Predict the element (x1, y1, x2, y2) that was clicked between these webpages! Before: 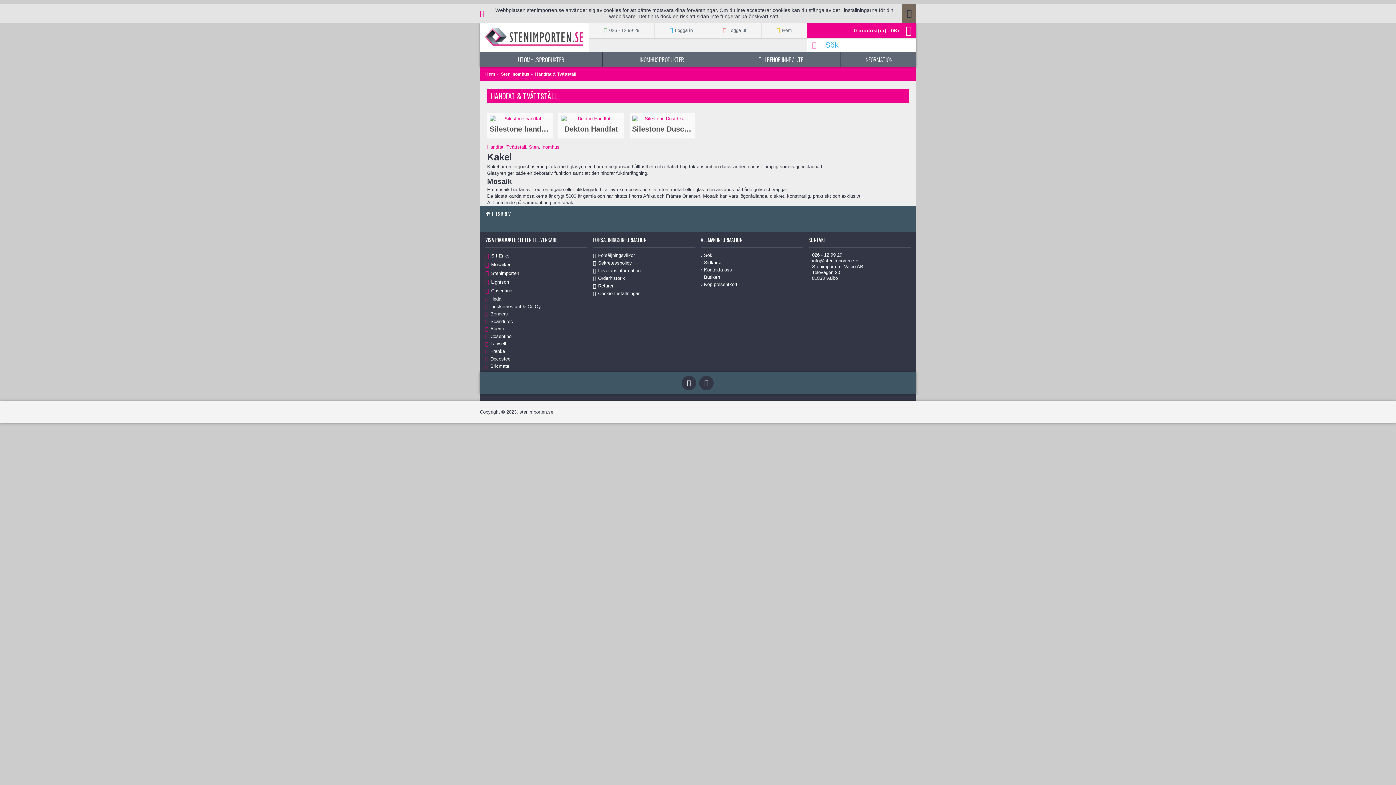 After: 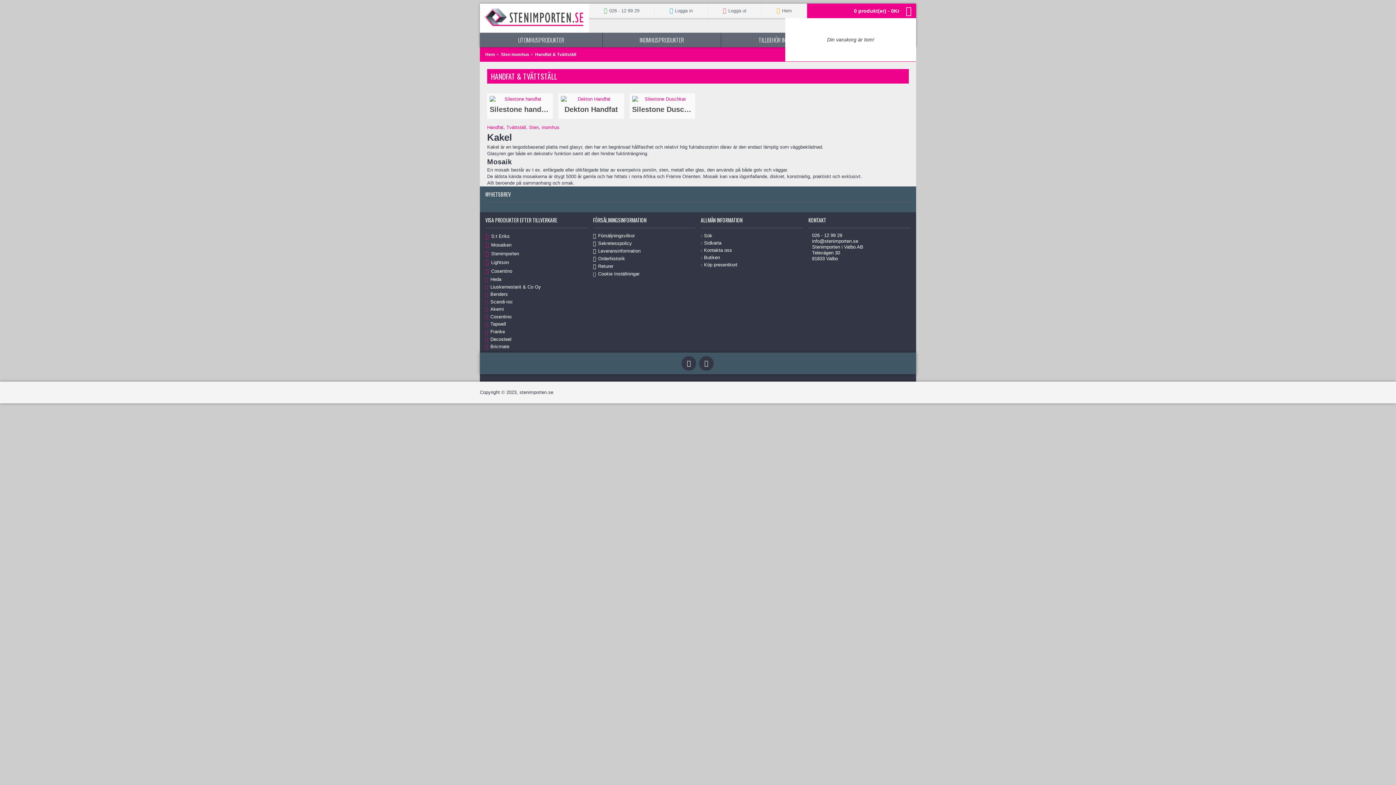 Action: bbox: (902, 3, 916, 23)